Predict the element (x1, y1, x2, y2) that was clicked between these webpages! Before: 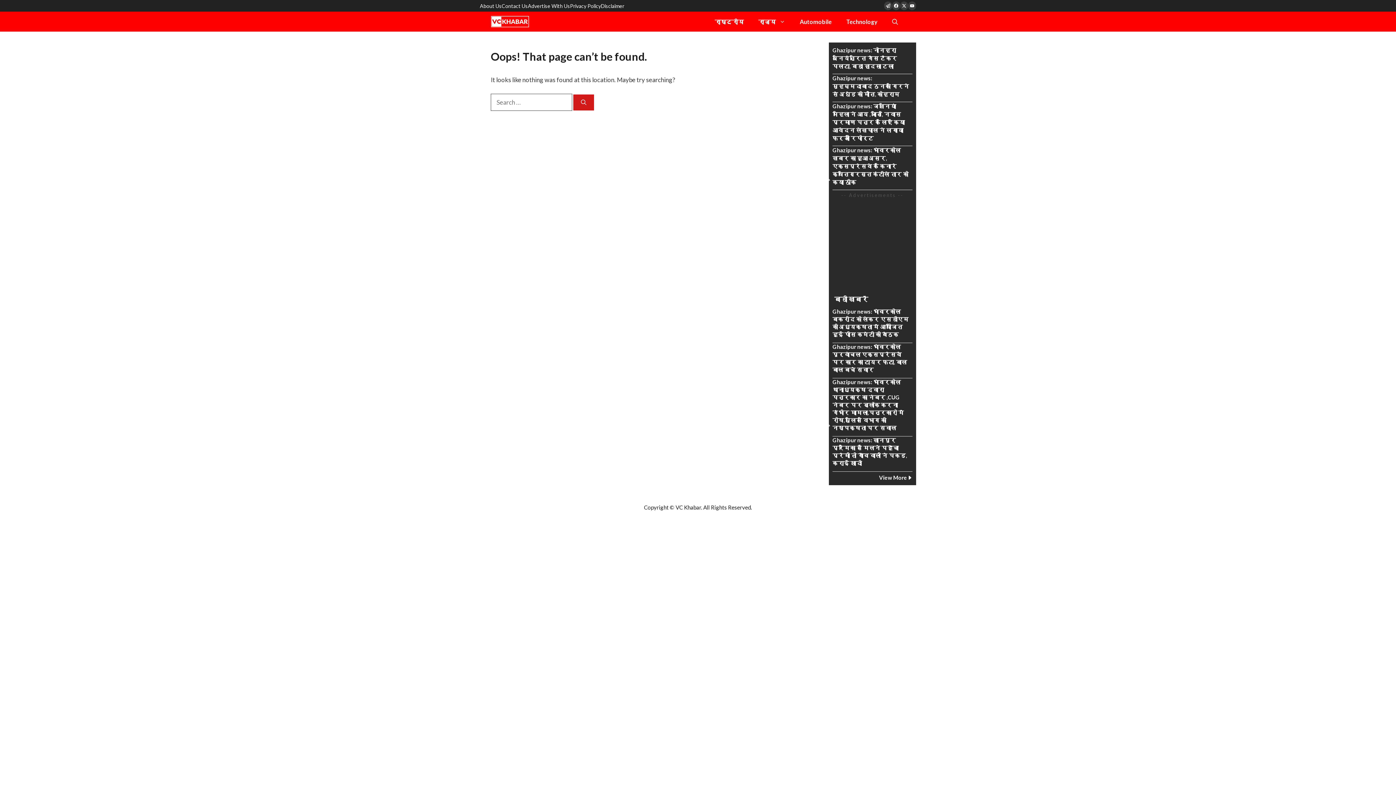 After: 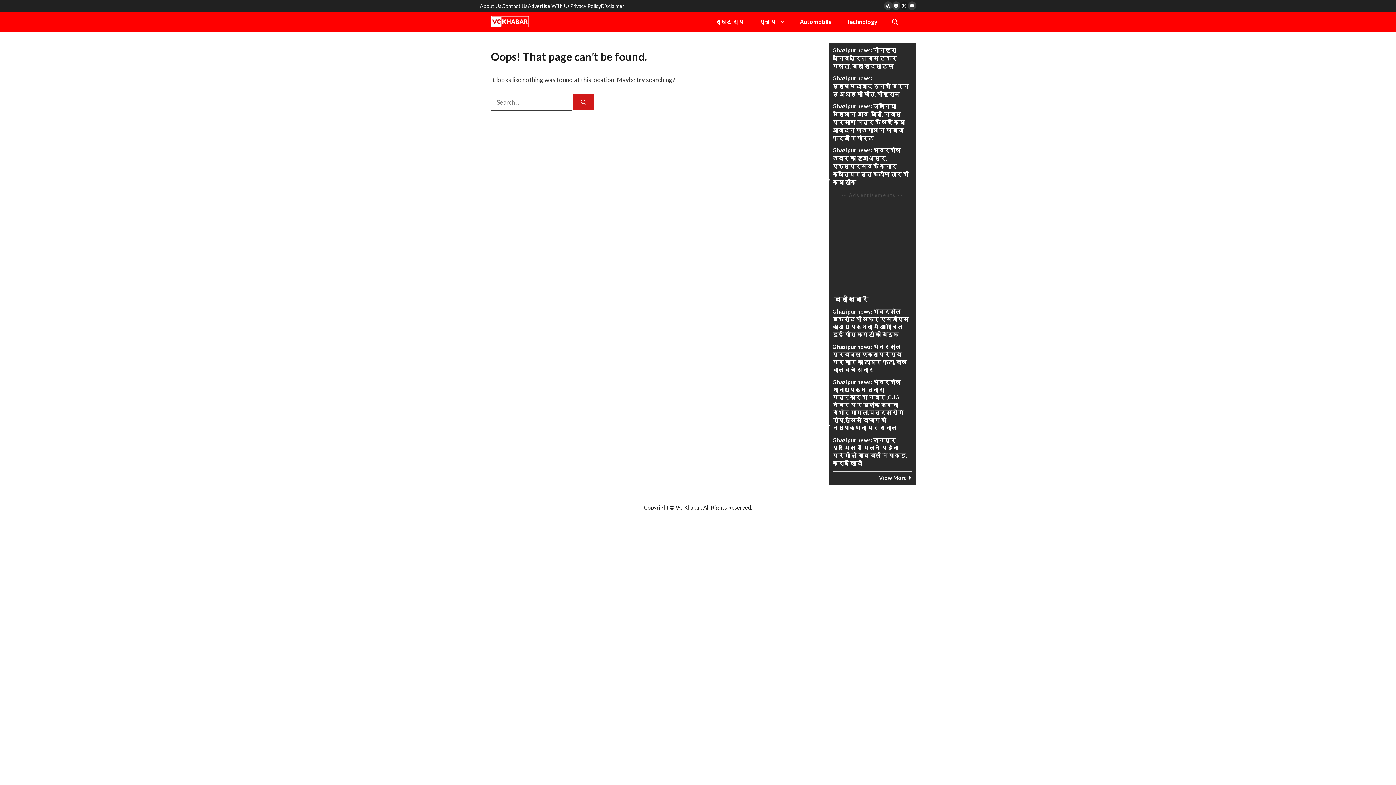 Action: label: Follow Us On X bbox: (900, 1, 908, 10)